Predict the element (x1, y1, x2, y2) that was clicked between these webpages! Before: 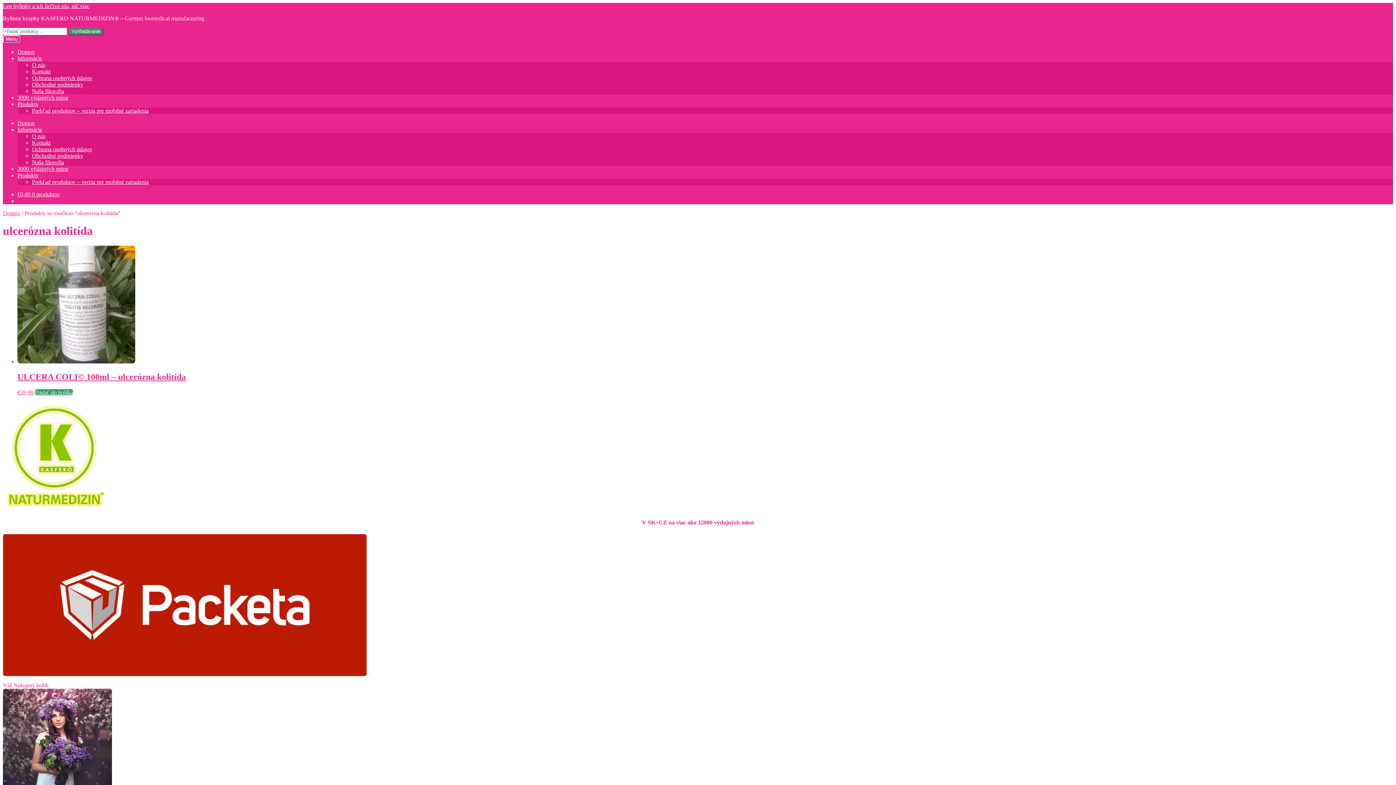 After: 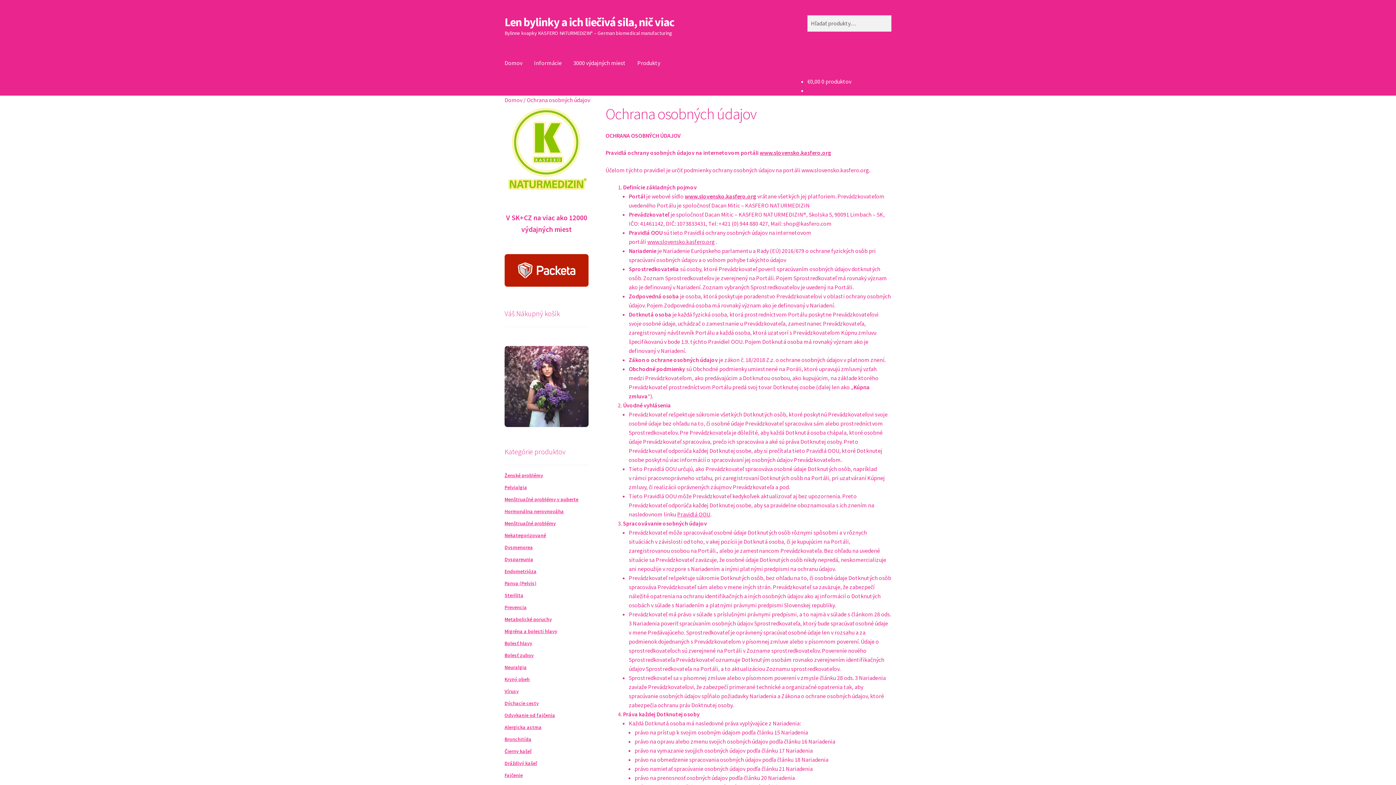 Action: label: Ochrana osobných údajov bbox: (32, 146, 92, 152)